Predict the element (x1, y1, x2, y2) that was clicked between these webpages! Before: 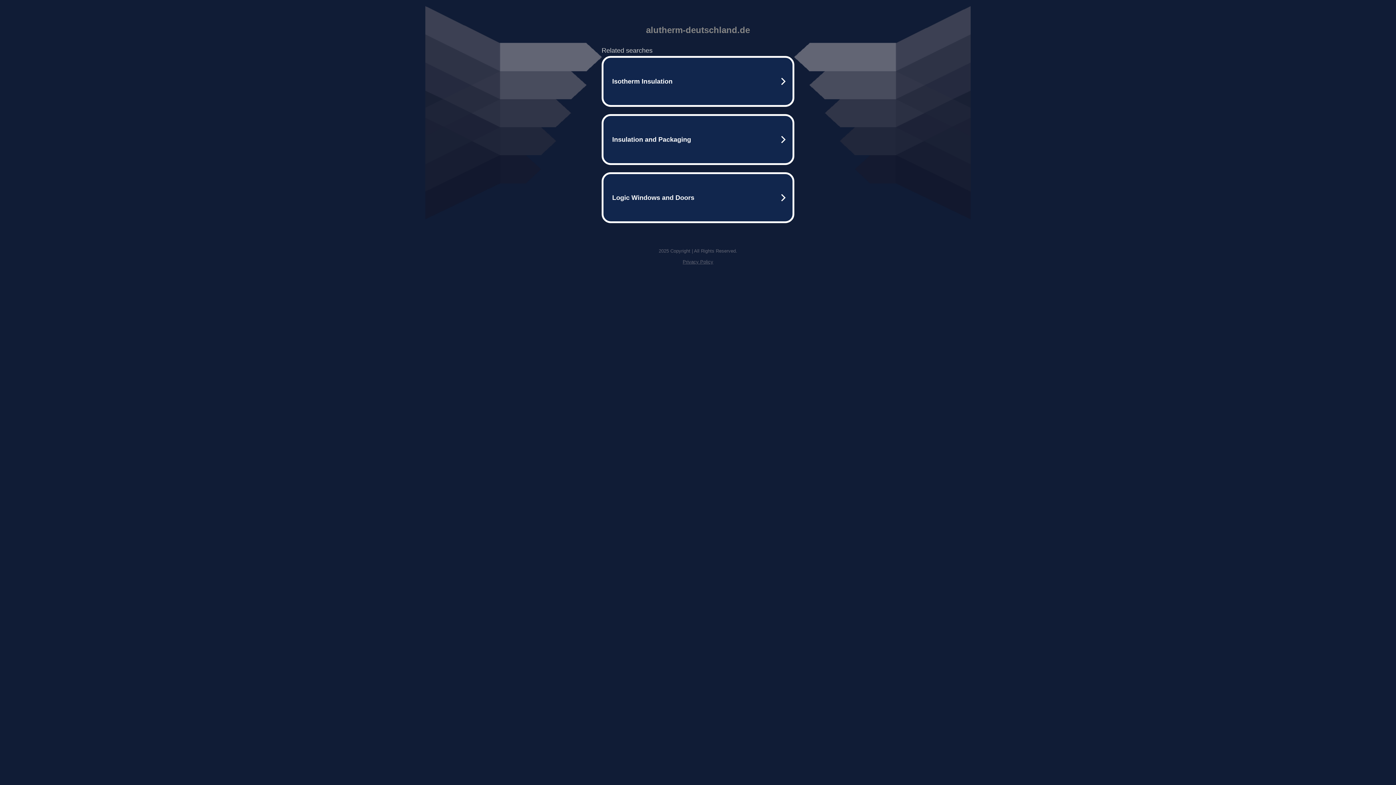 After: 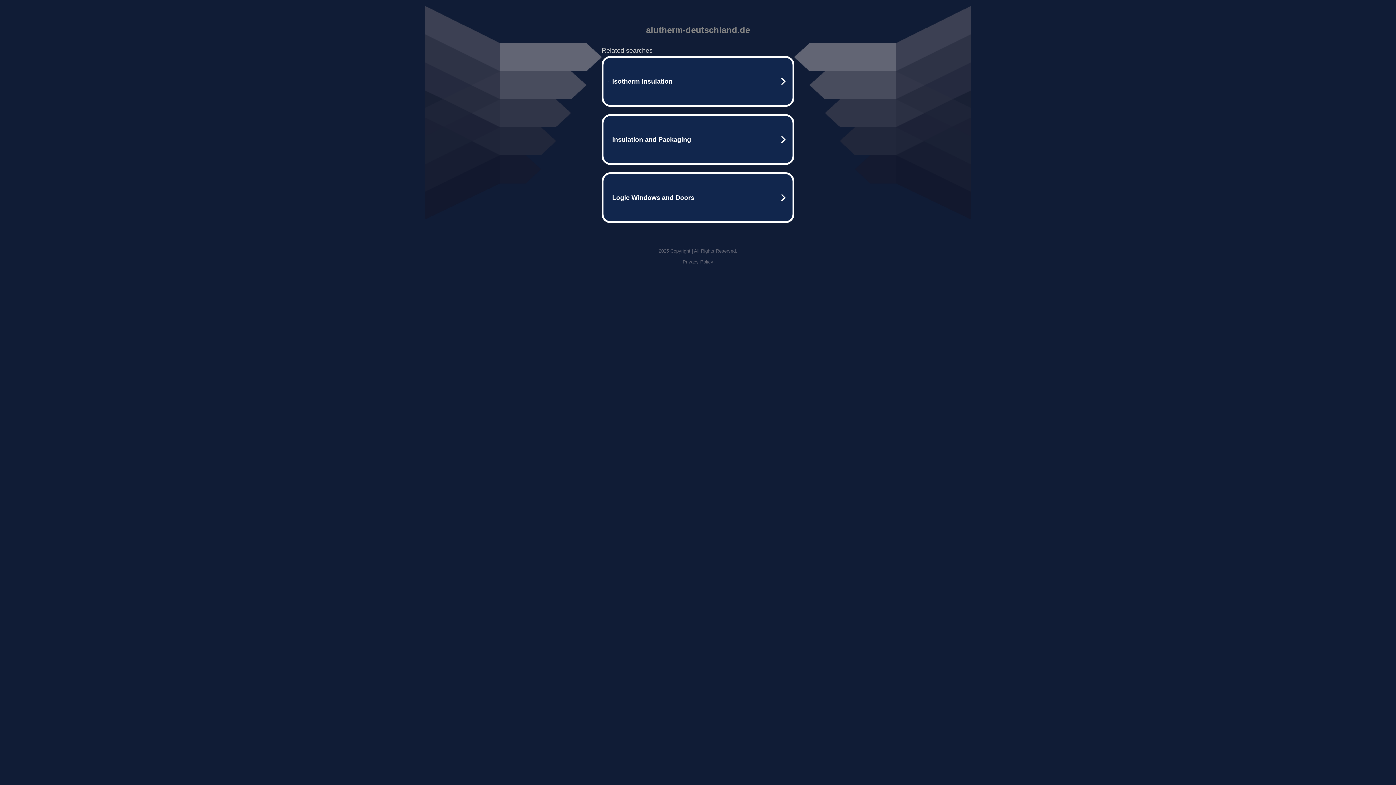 Action: bbox: (682, 259, 713, 264) label: Privacy Policy